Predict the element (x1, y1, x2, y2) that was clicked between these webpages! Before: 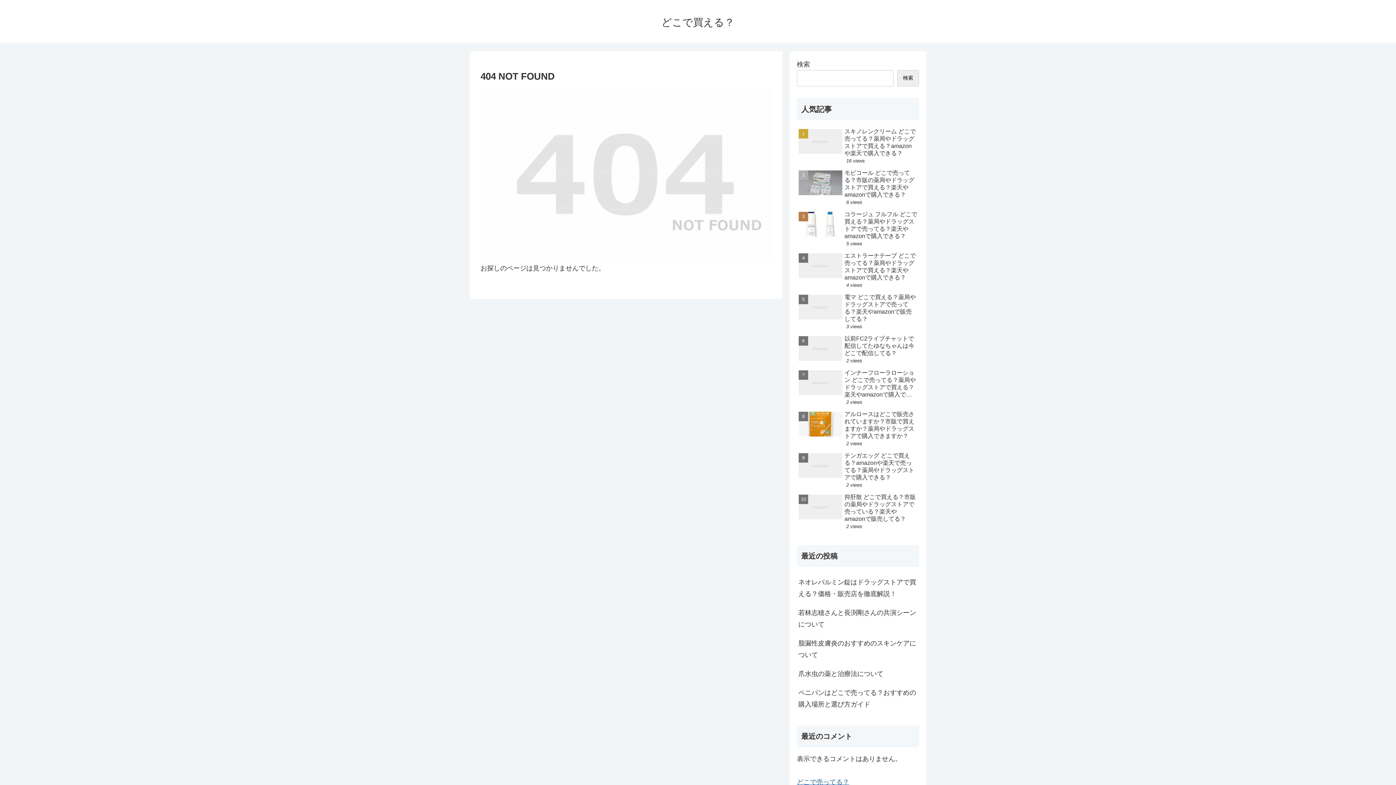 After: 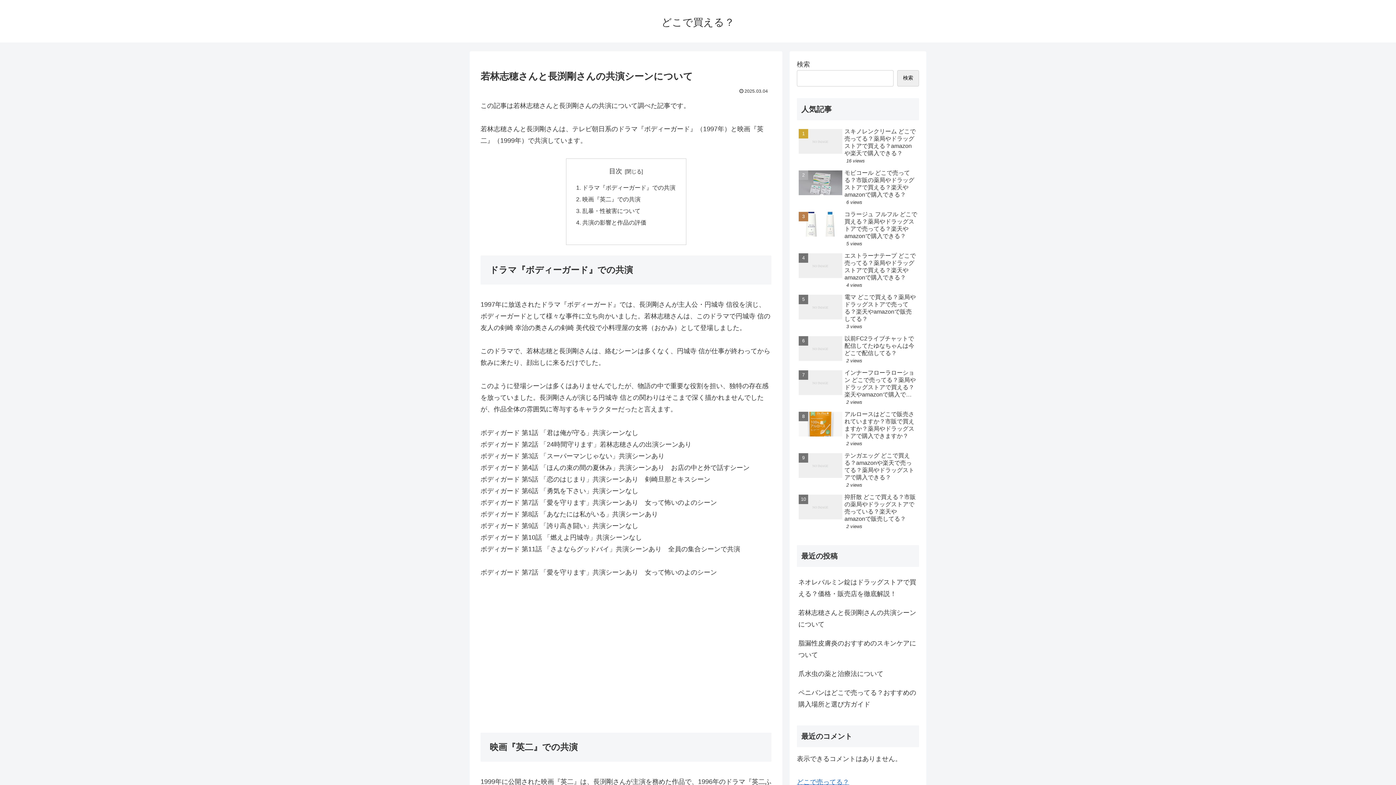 Action: bbox: (797, 603, 919, 634) label: 若林志穂さんと長渕剛さんの共演シーンについて